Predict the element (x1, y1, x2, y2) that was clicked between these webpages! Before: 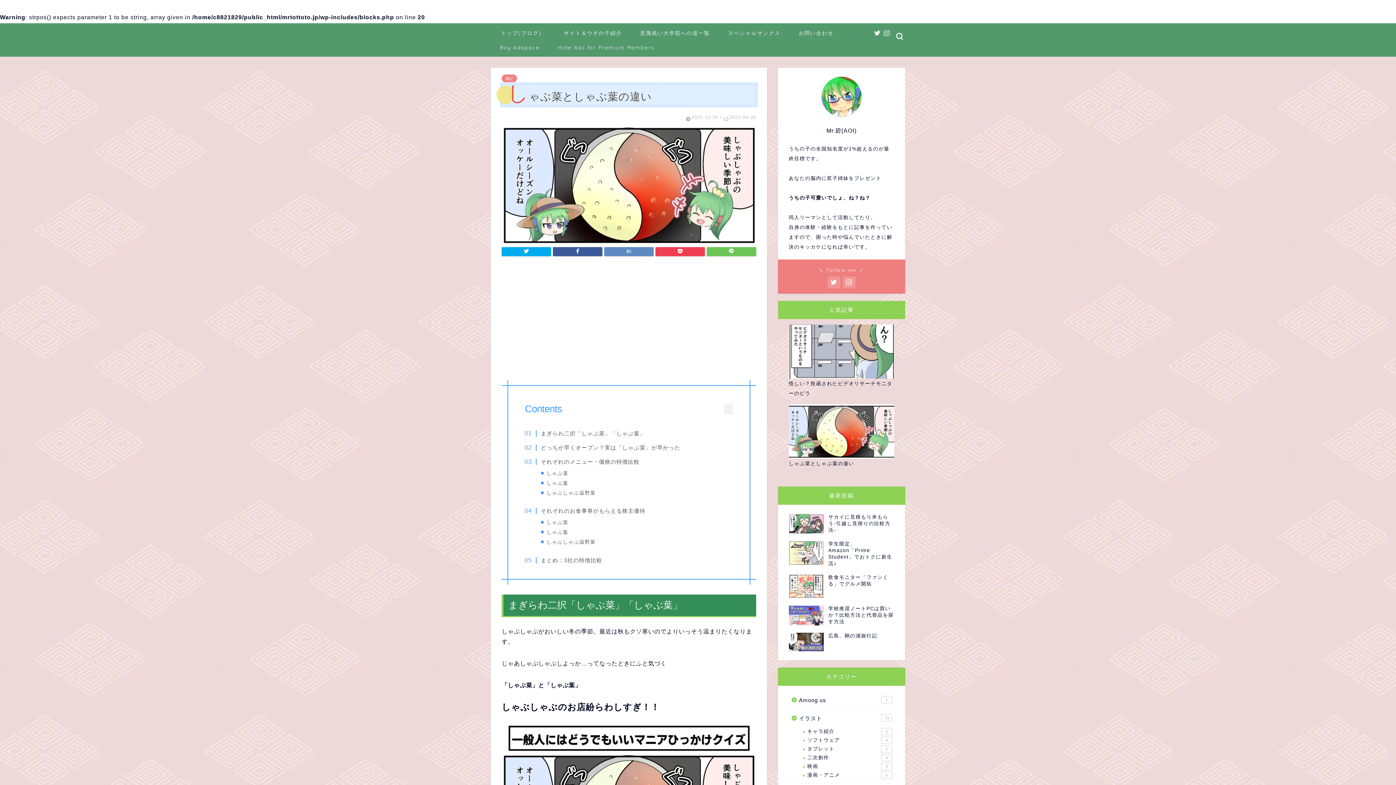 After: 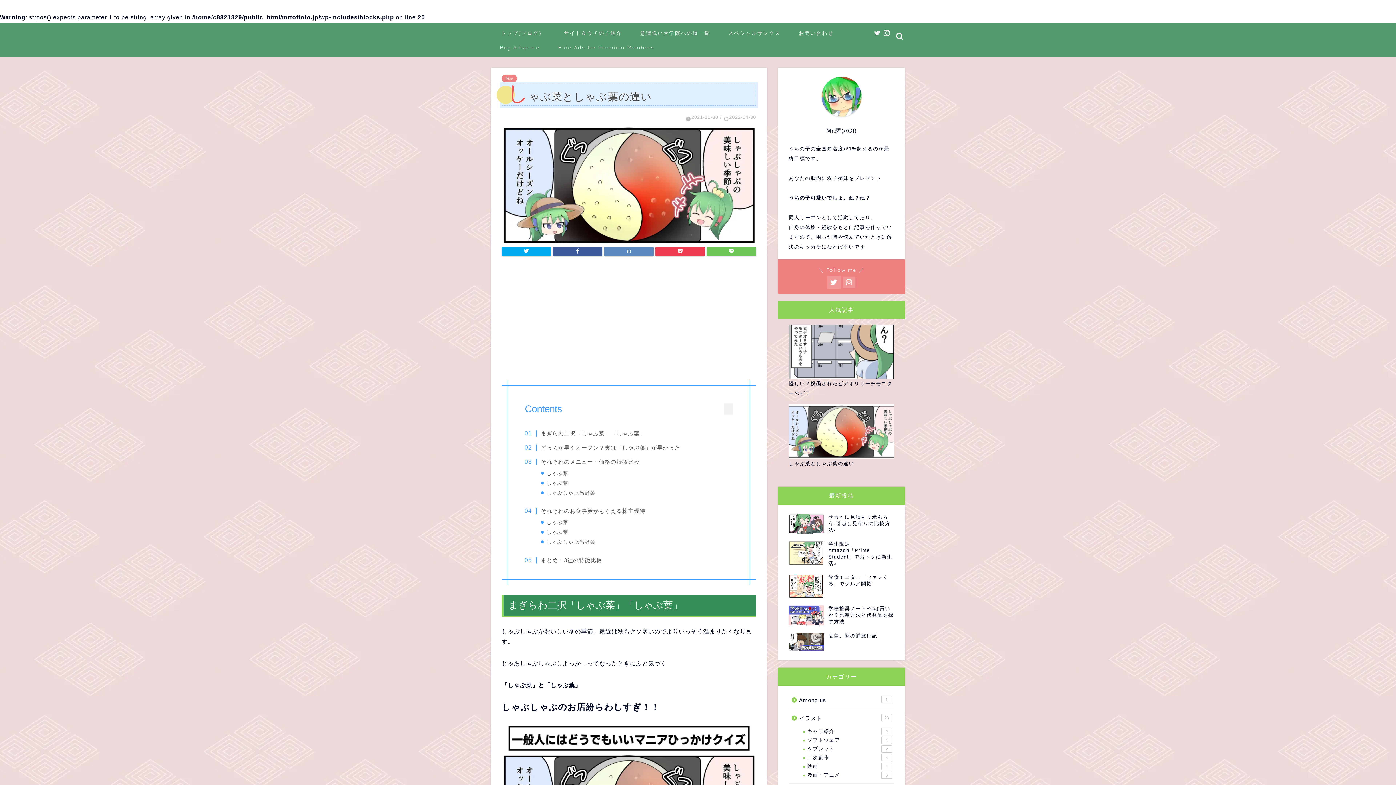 Action: bbox: (827, 276, 840, 288)